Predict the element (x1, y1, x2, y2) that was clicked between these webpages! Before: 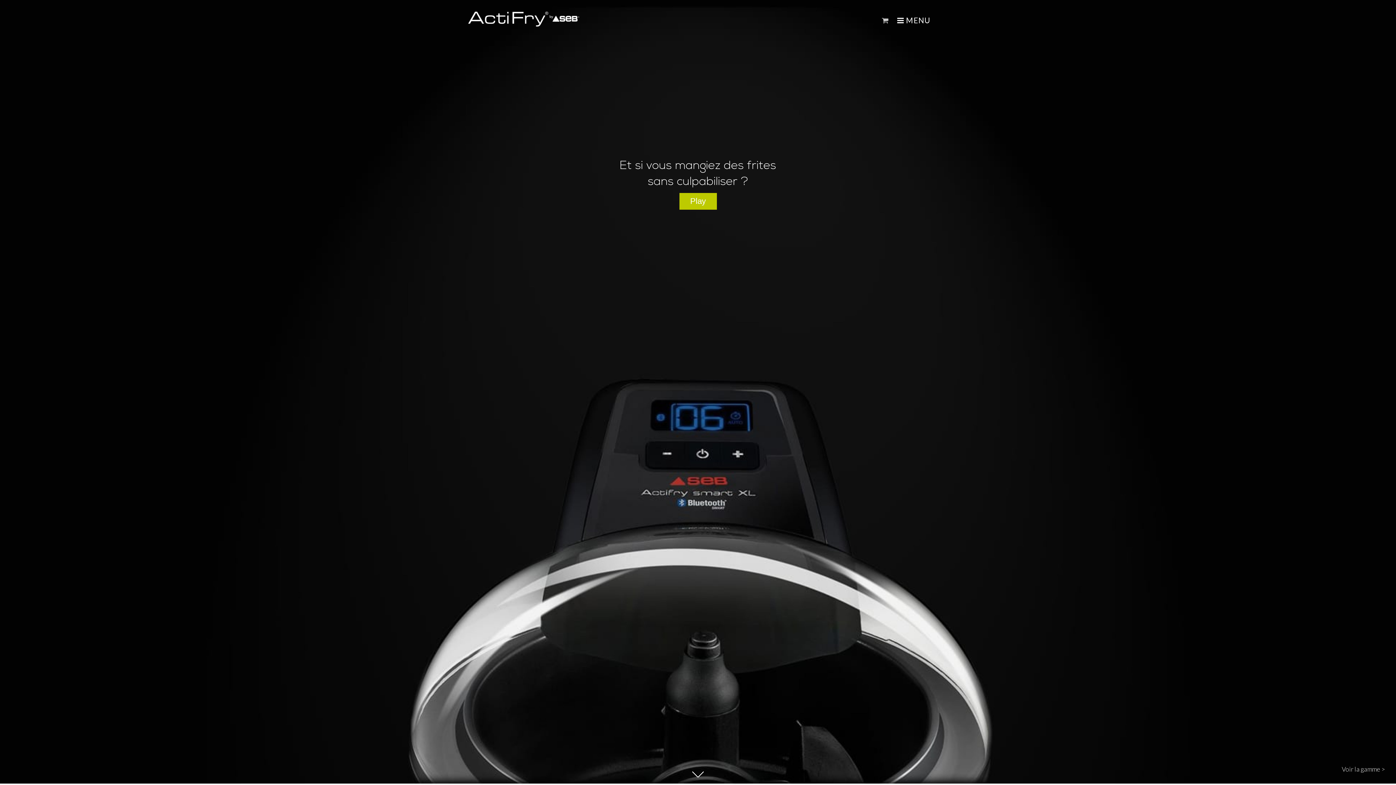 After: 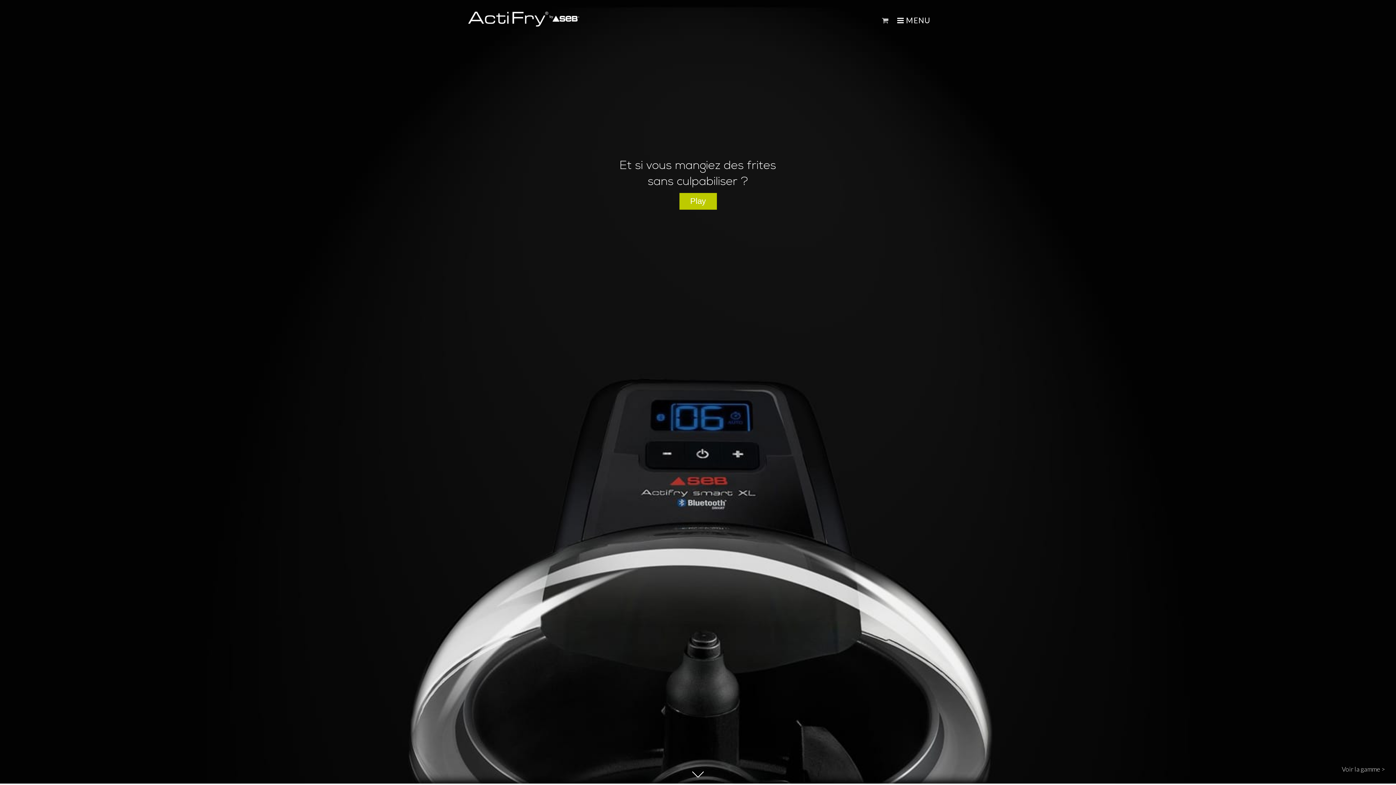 Action: bbox: (465, 14, 579, 21)